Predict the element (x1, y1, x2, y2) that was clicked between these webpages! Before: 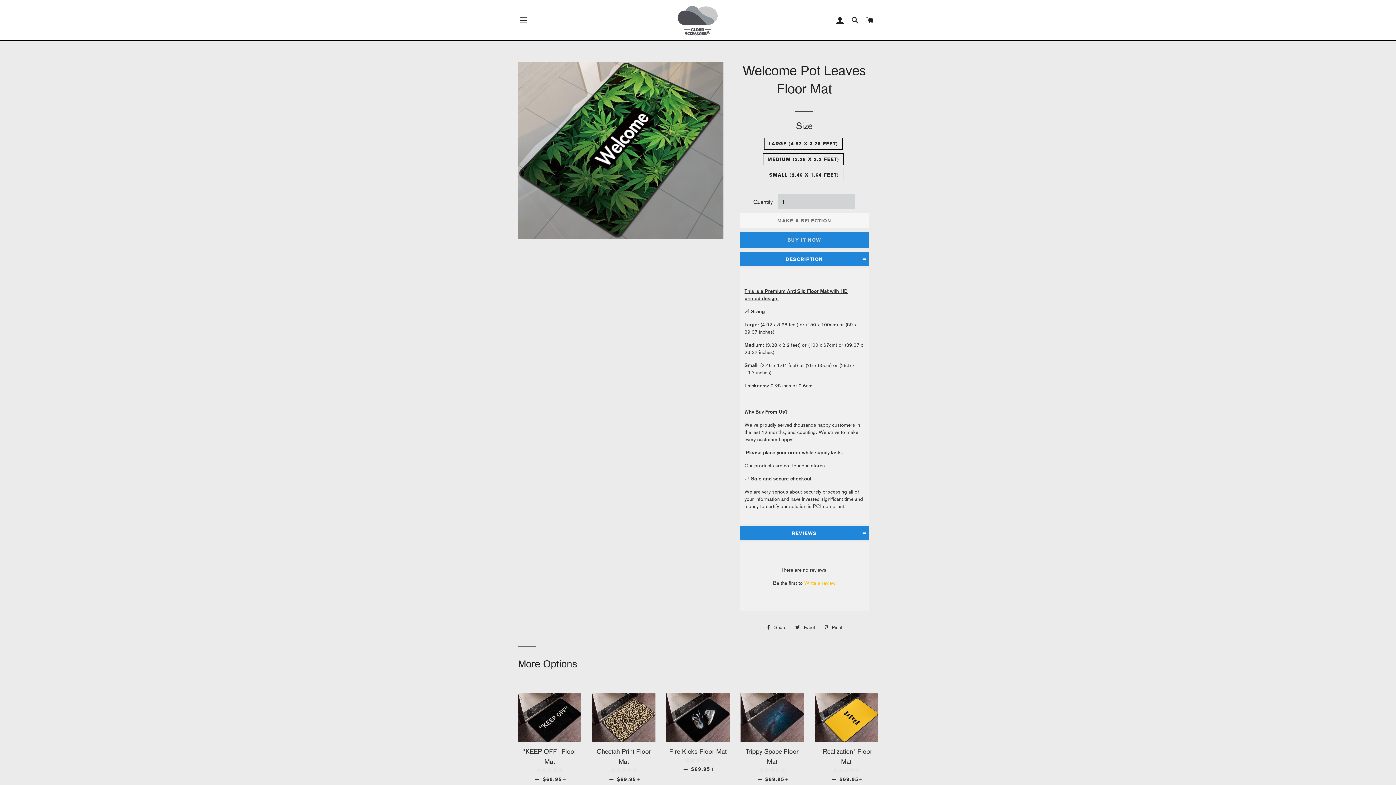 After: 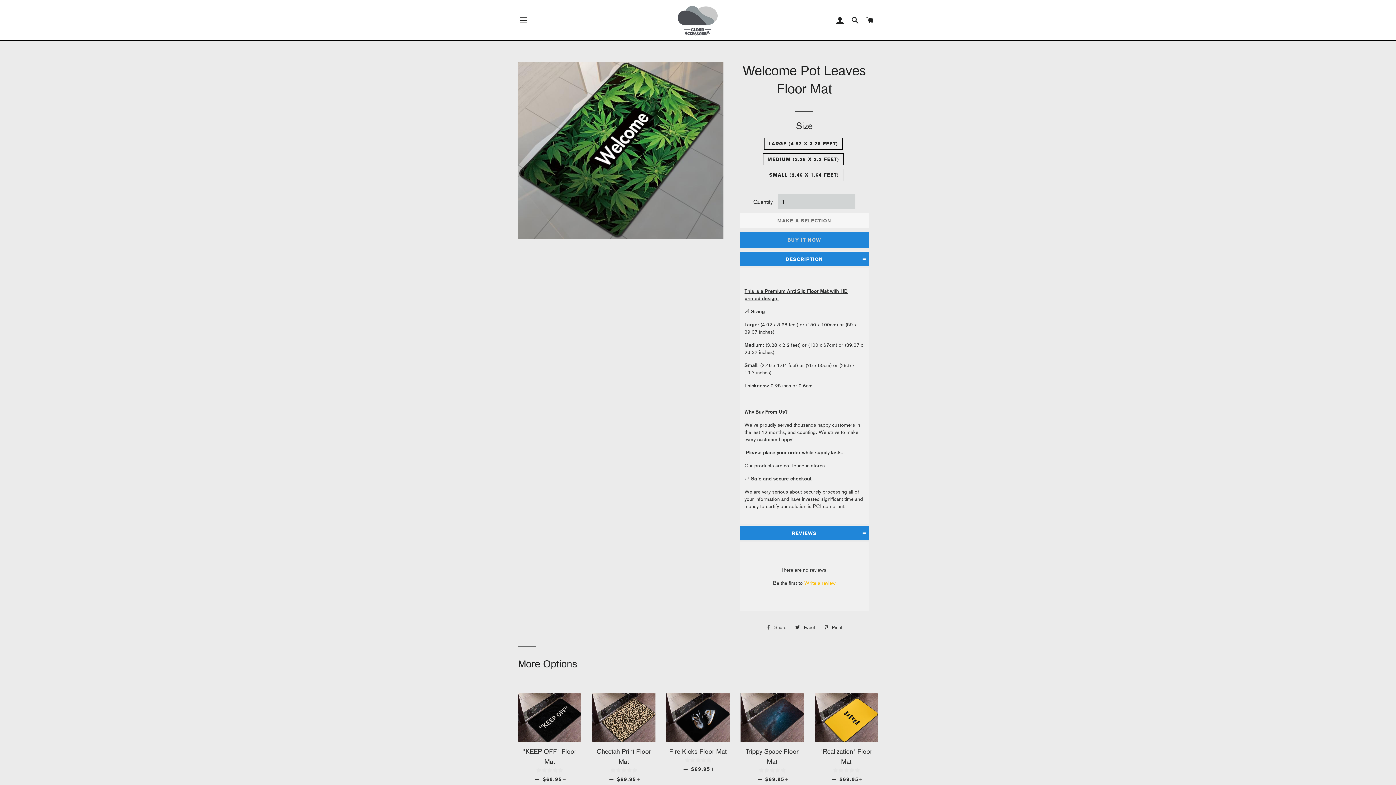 Action: label:  Share
Share on Facebook bbox: (762, 755, 790, 766)